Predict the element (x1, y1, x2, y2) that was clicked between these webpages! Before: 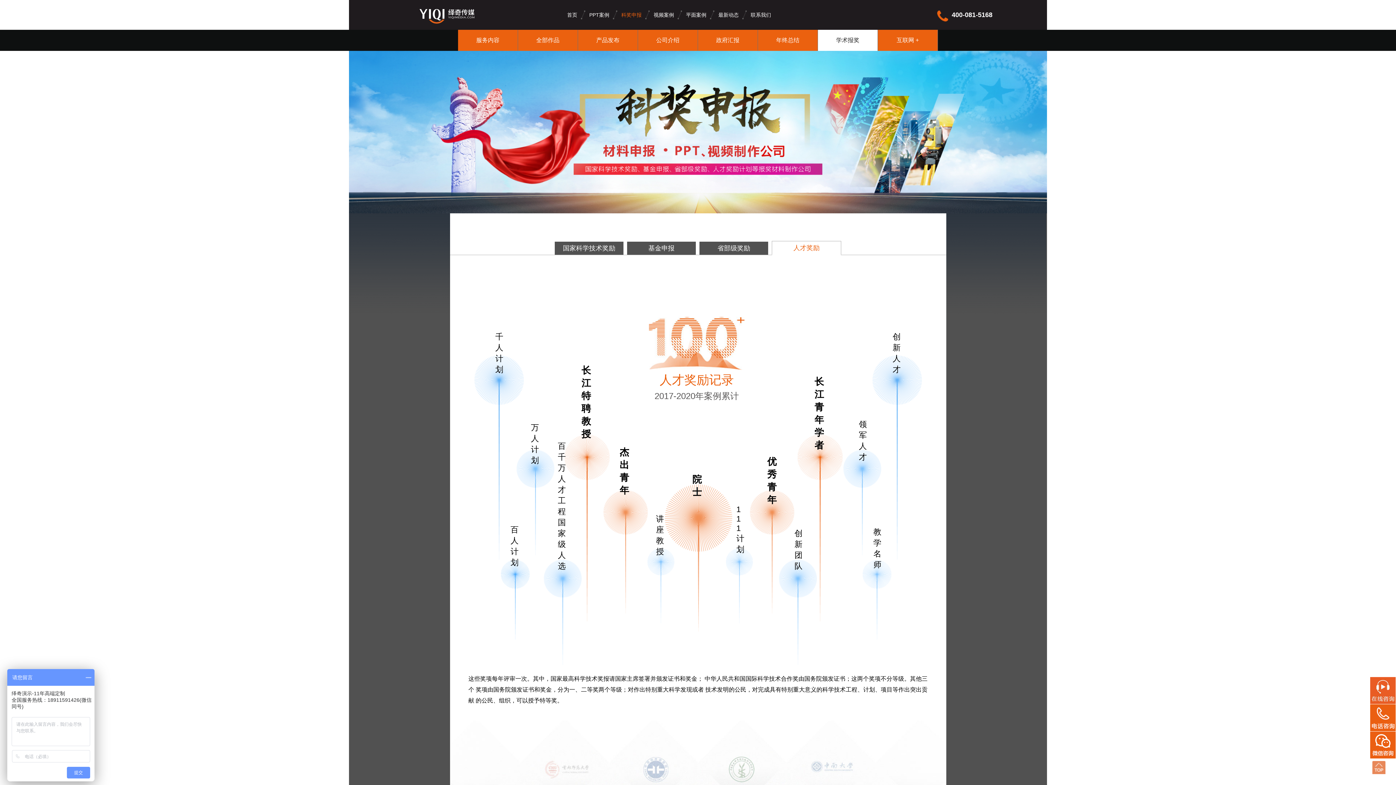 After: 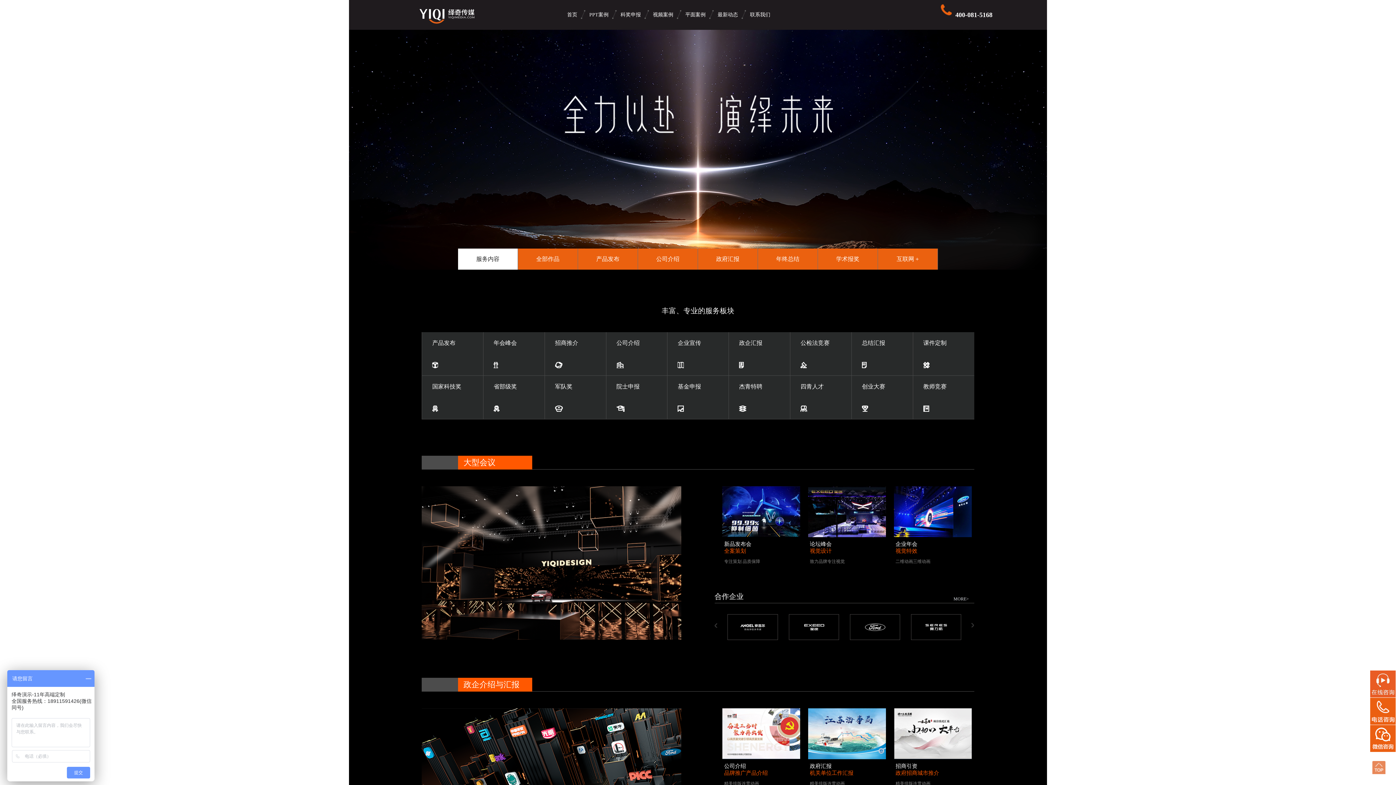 Action: bbox: (585, 0, 617, 29) label: PPT案例